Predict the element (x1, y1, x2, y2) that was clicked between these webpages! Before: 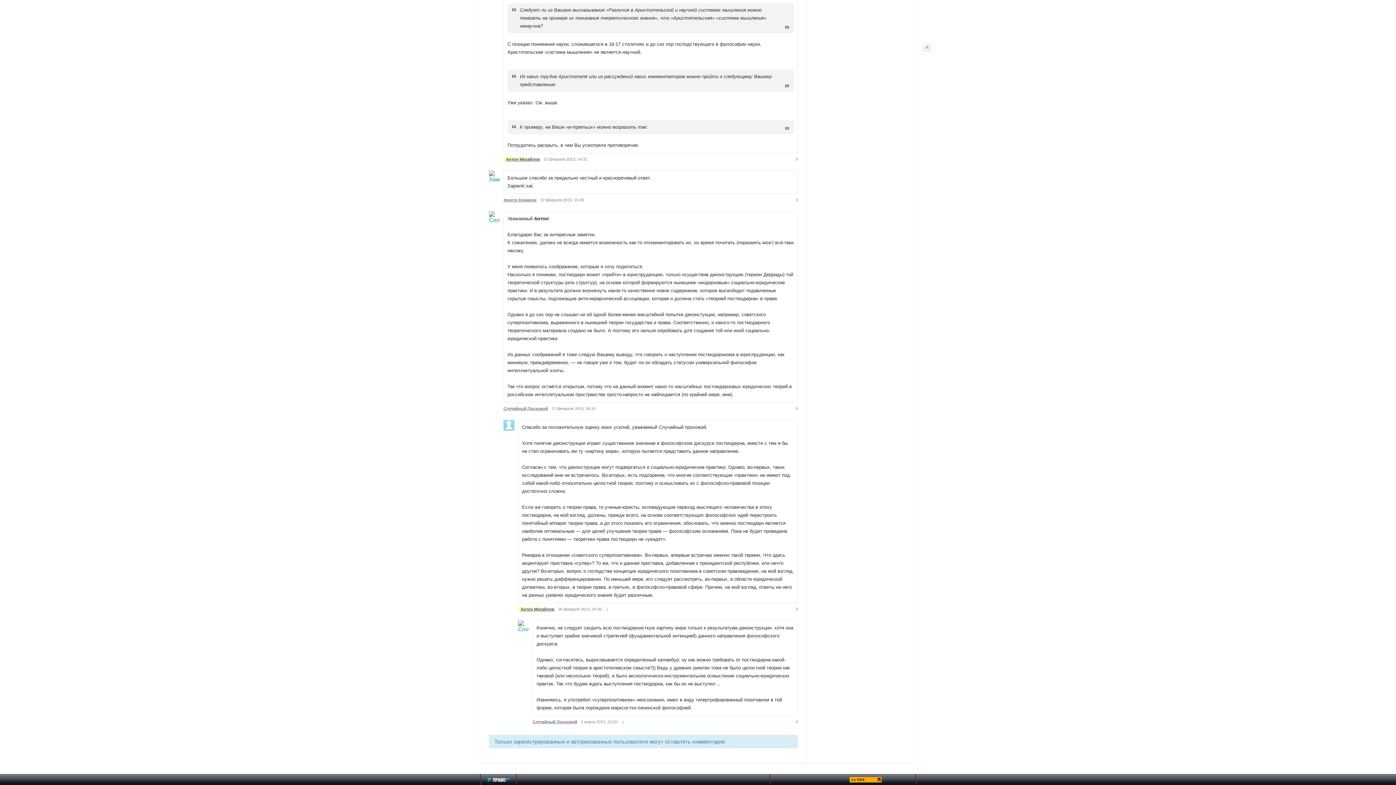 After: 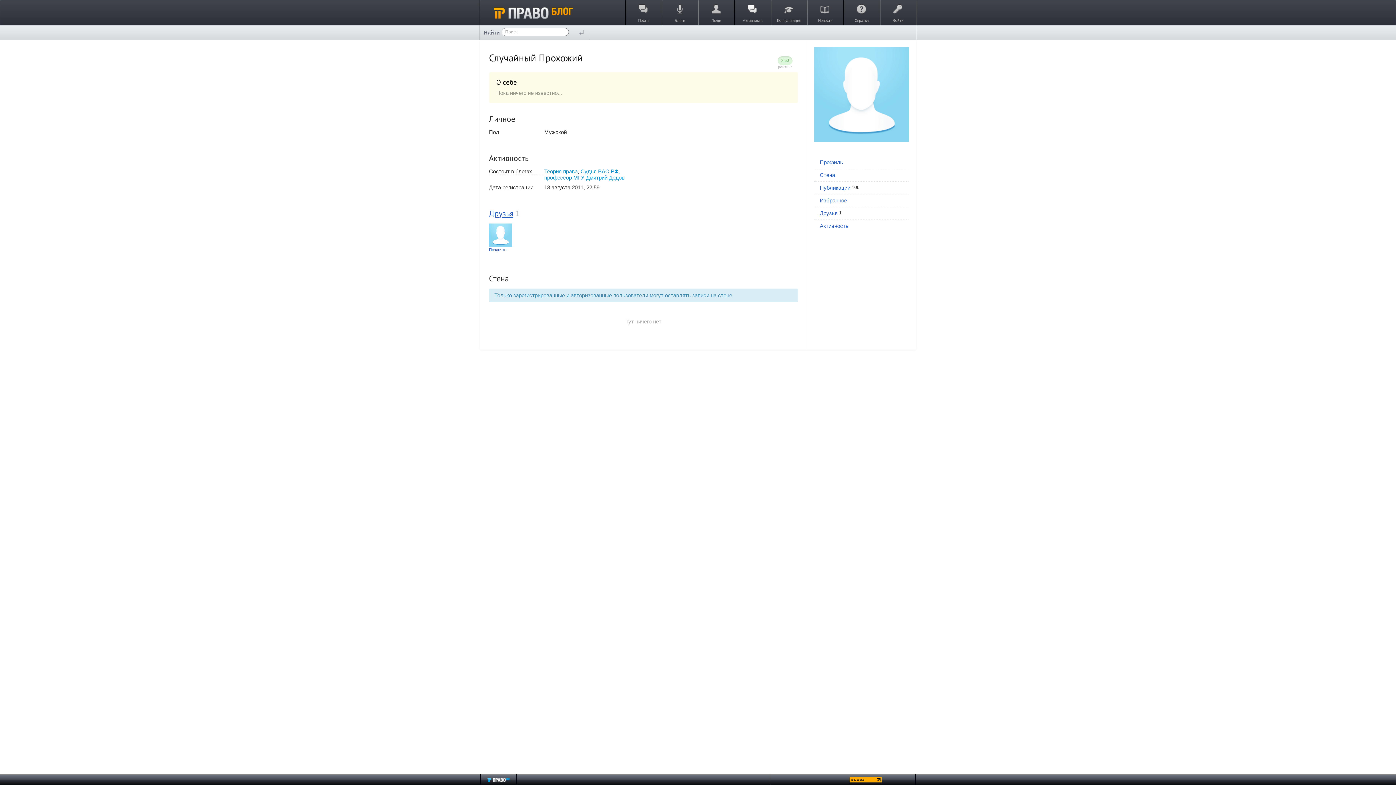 Action: bbox: (518, 620, 529, 631)